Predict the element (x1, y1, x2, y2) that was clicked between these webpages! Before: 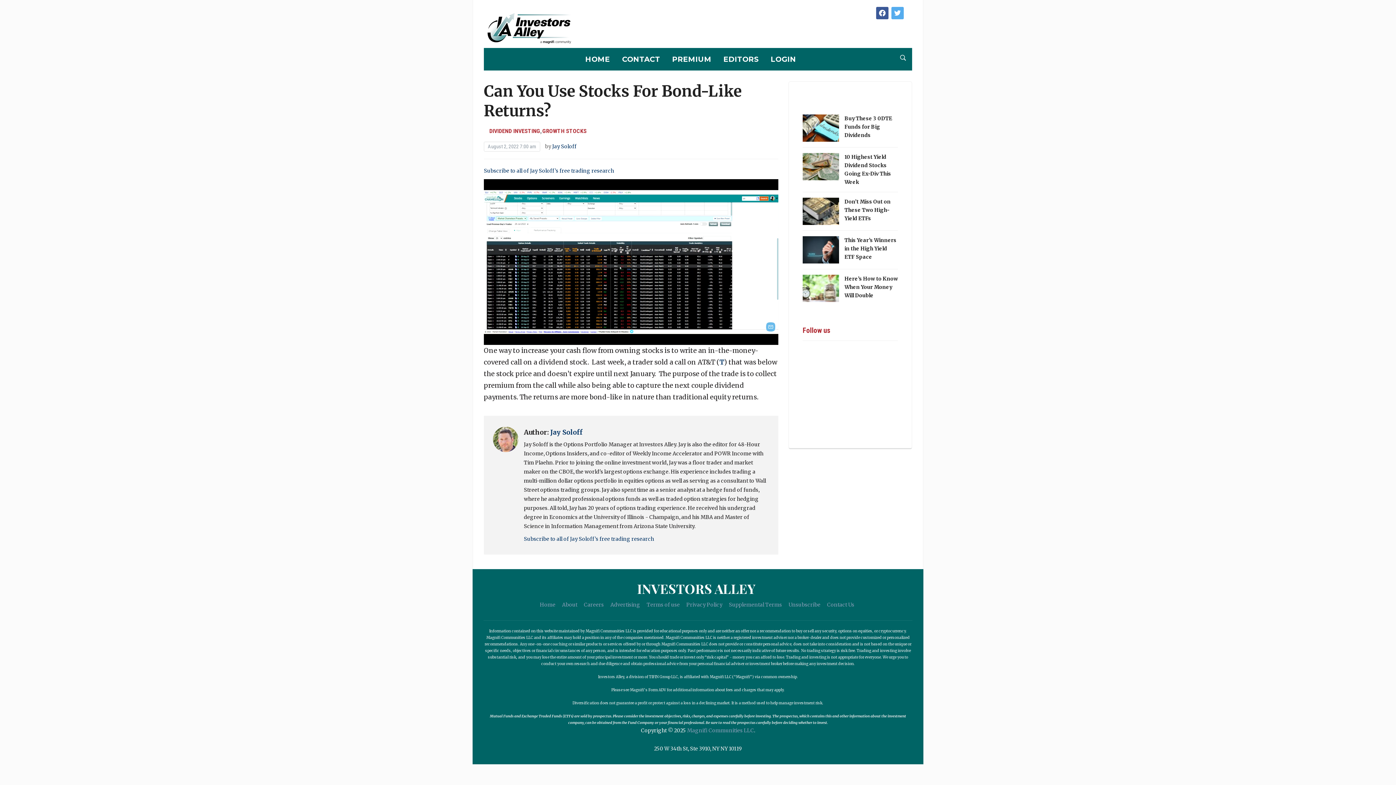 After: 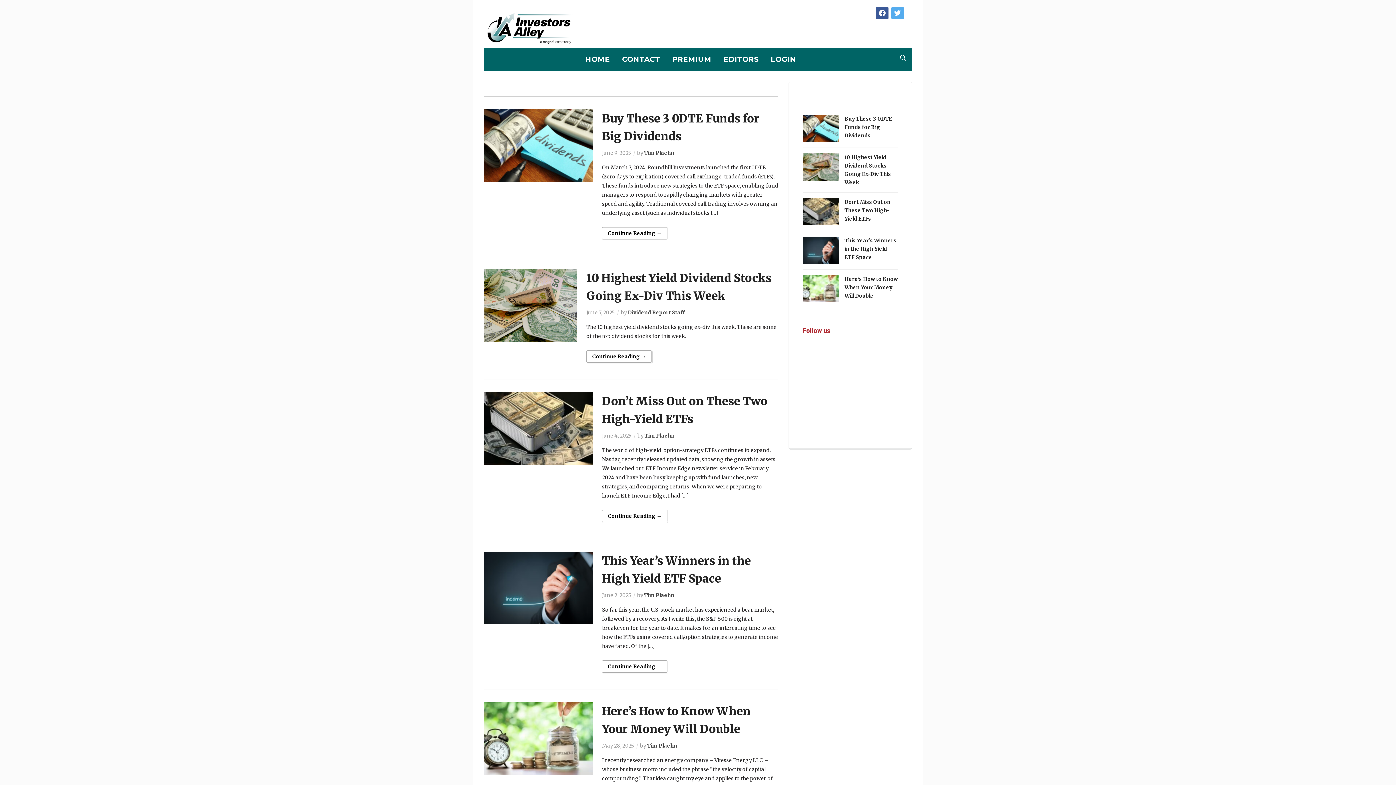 Action: label: Magnifi Communities LLC bbox: (687, 727, 754, 734)